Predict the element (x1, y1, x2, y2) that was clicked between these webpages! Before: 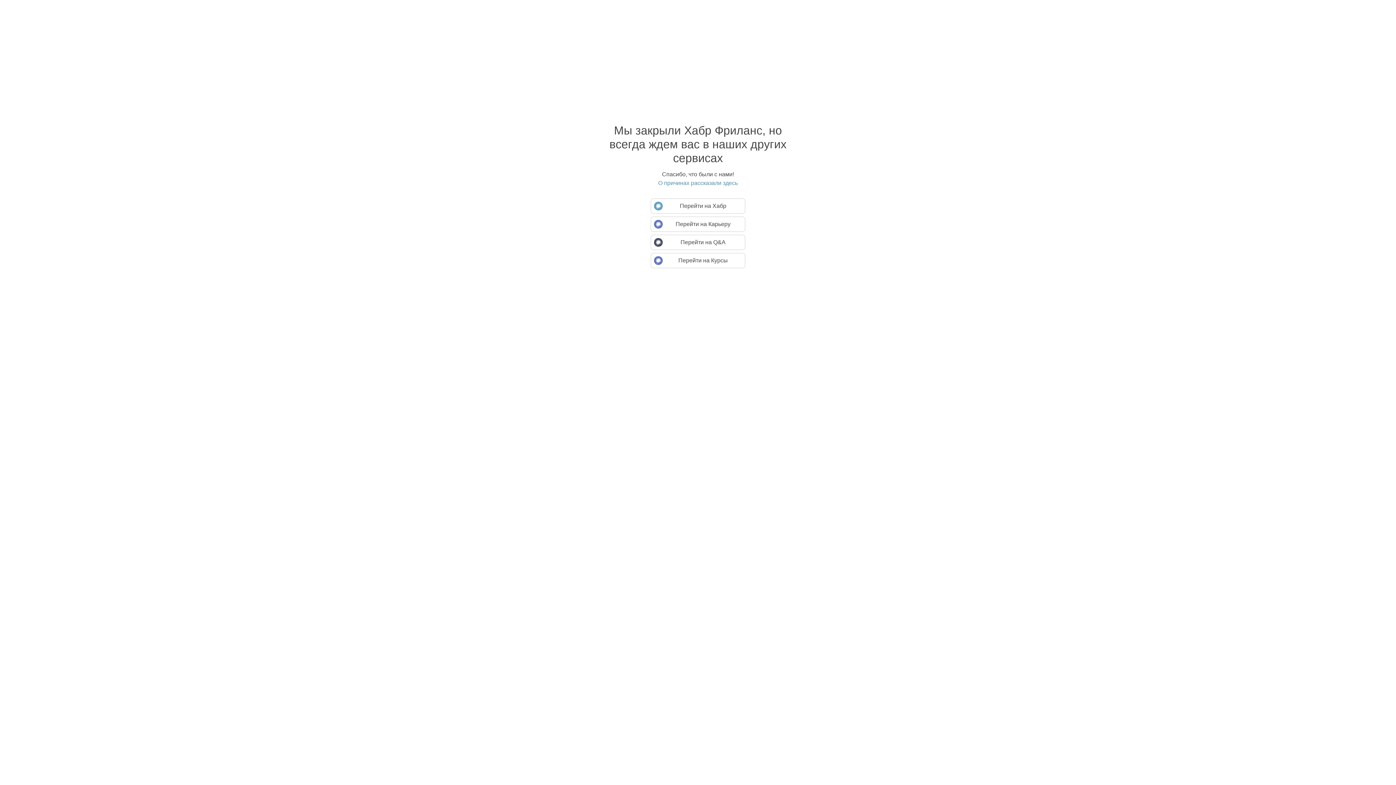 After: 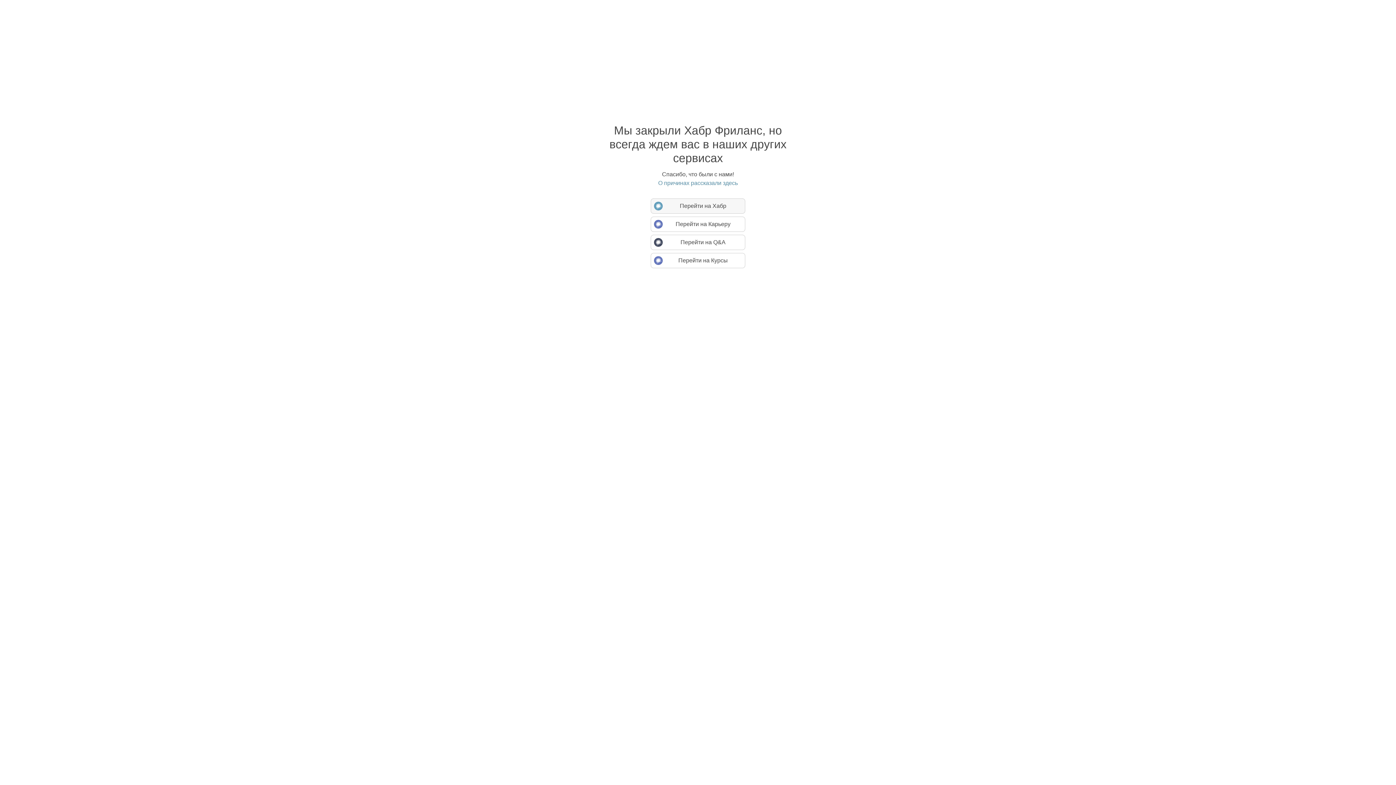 Action: label: Перейти на Хабр bbox: (650, 198, 745, 213)